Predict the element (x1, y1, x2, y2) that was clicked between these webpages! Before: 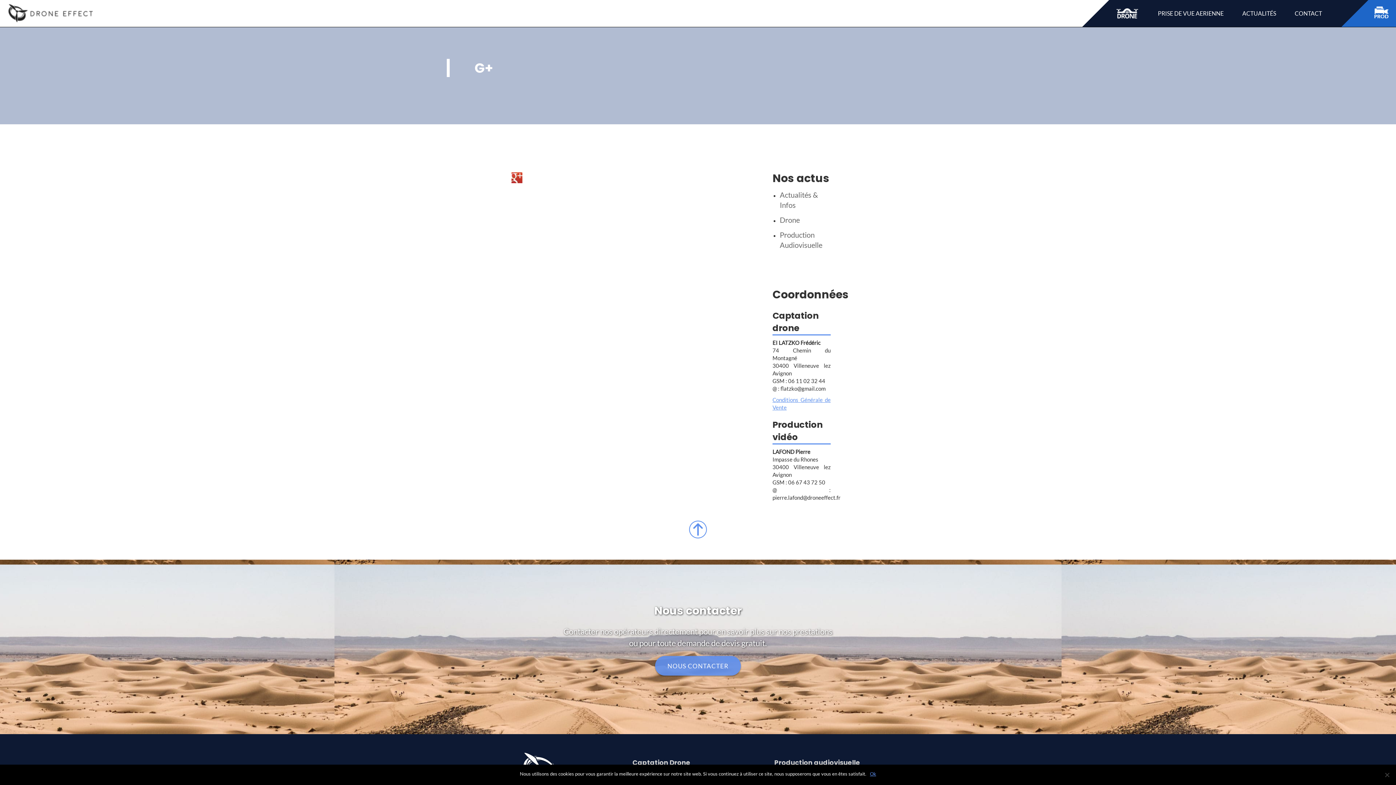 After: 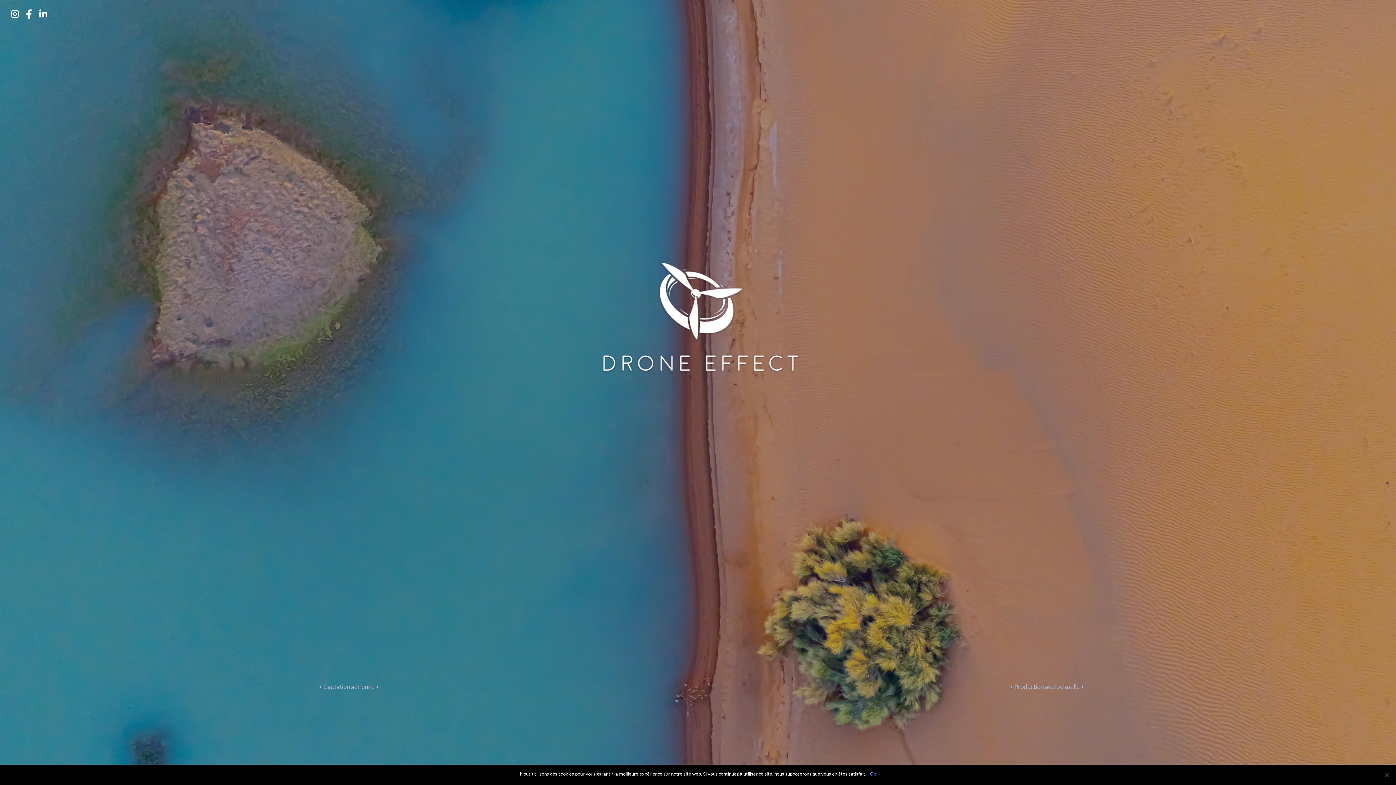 Action: bbox: (7, 16, 94, 22)